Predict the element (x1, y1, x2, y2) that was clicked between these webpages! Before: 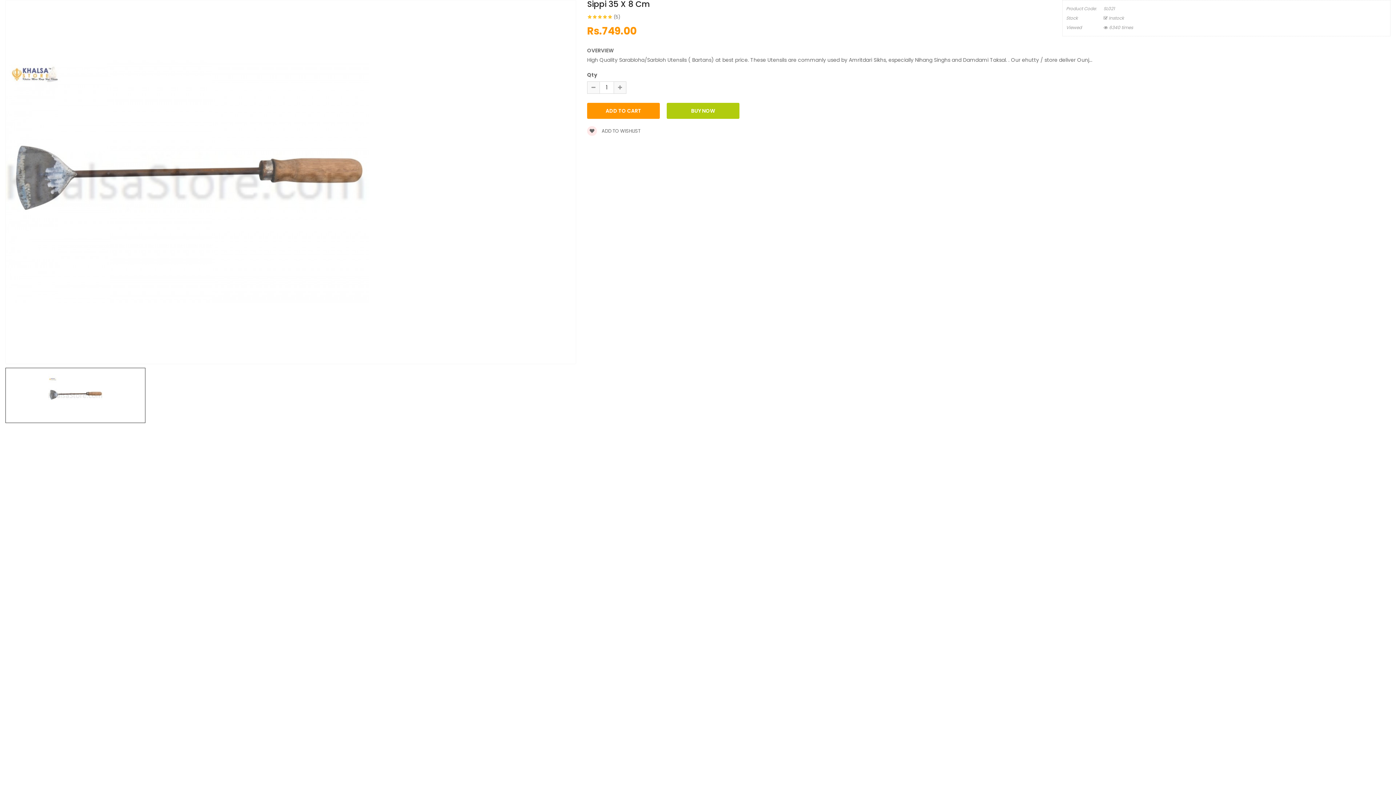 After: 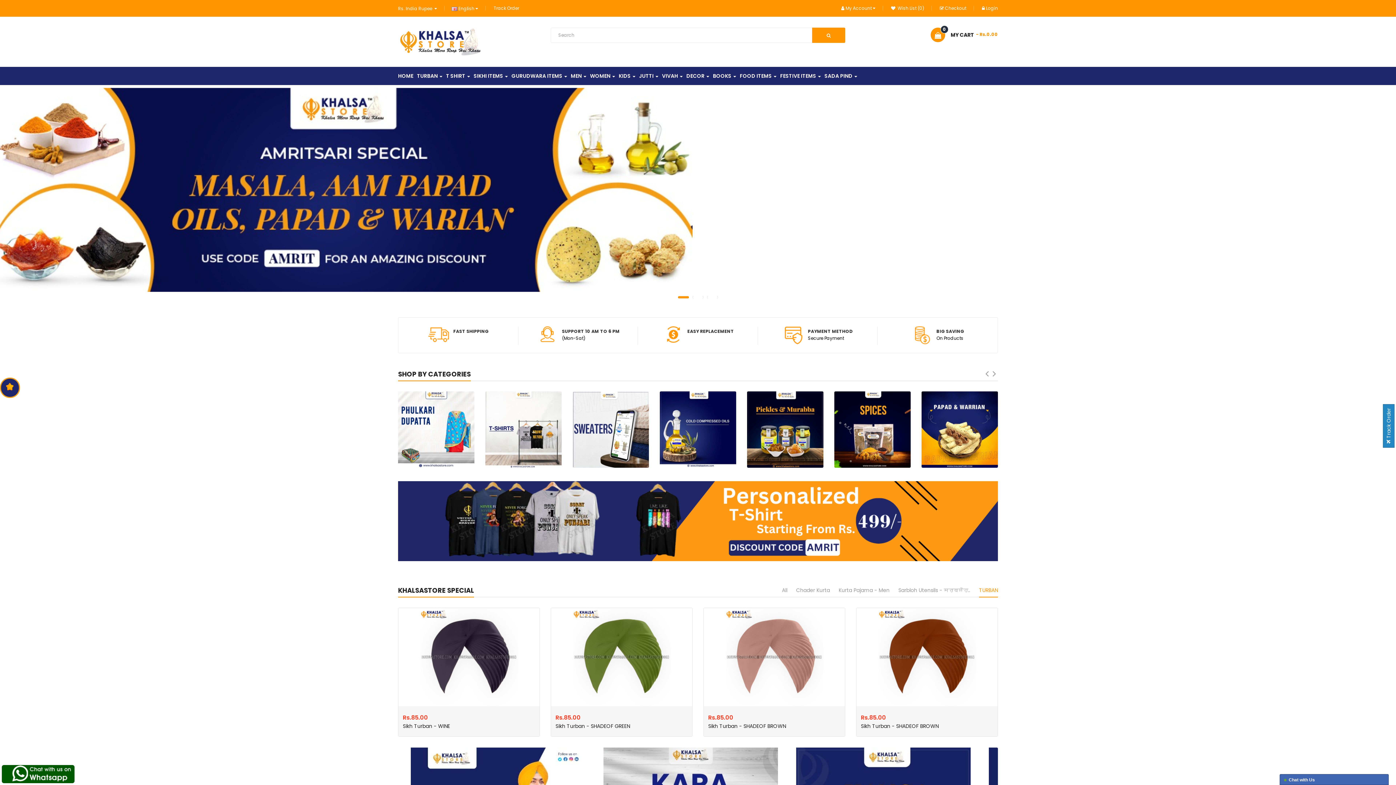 Action: label: (5) bbox: (613, 12, 620, 21)